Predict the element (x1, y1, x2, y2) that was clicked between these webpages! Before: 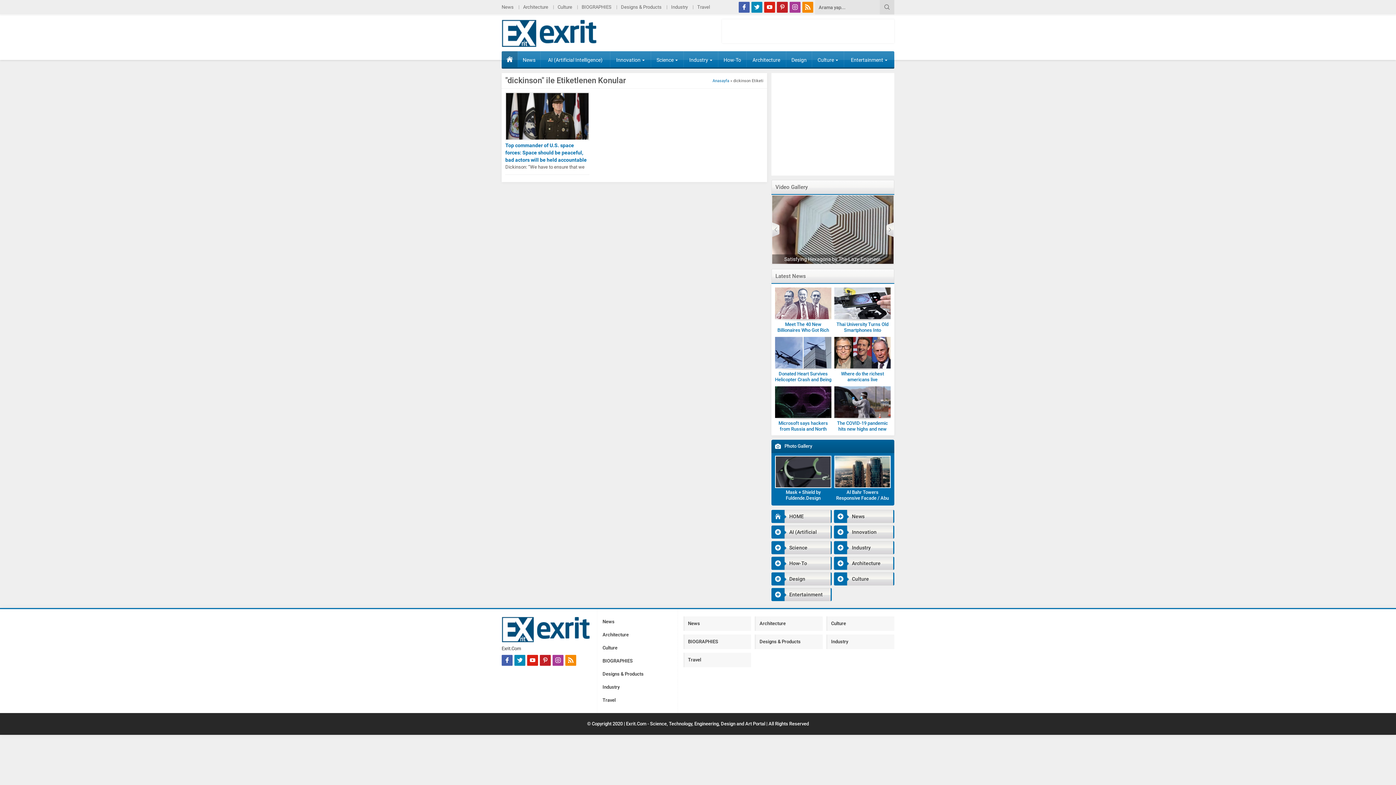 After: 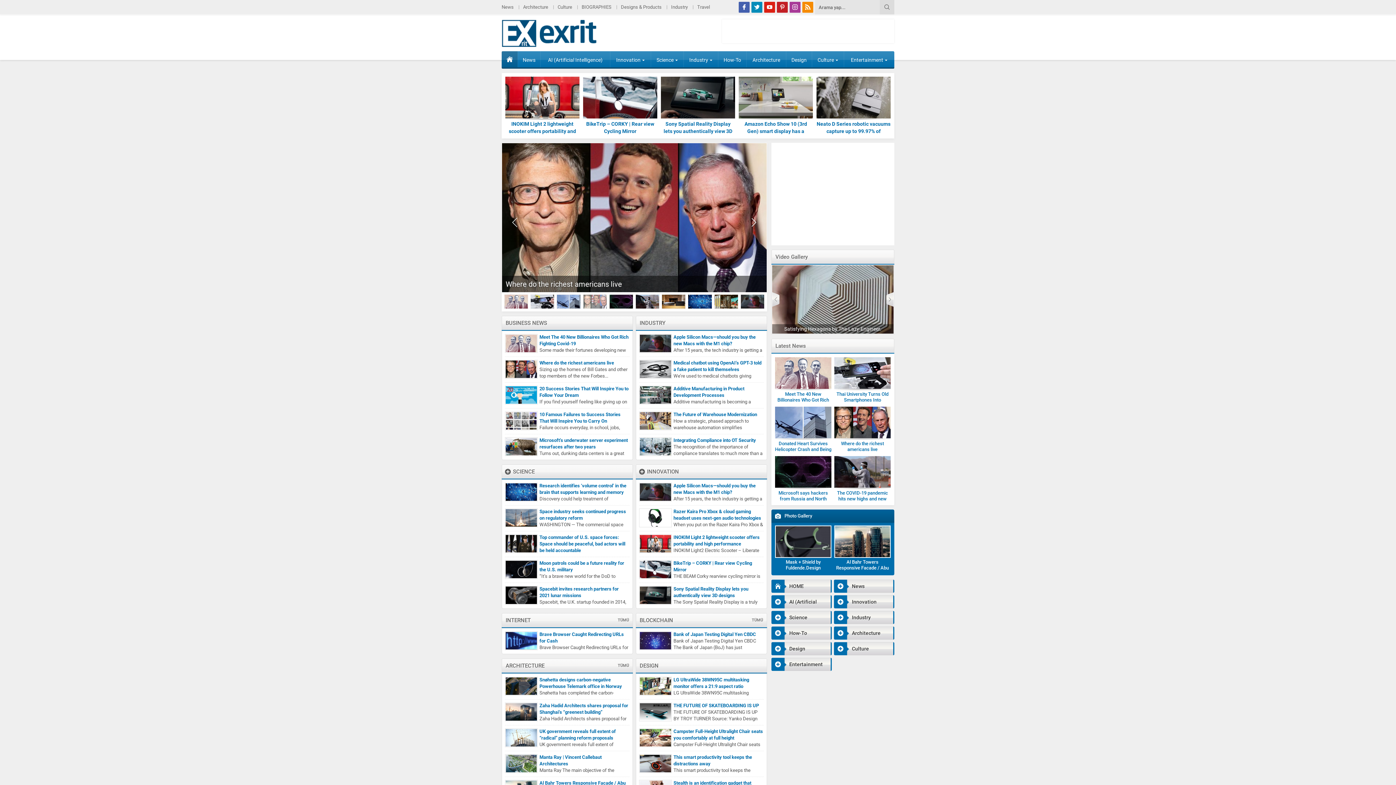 Action: label: HOME bbox: (771, 510, 830, 523)